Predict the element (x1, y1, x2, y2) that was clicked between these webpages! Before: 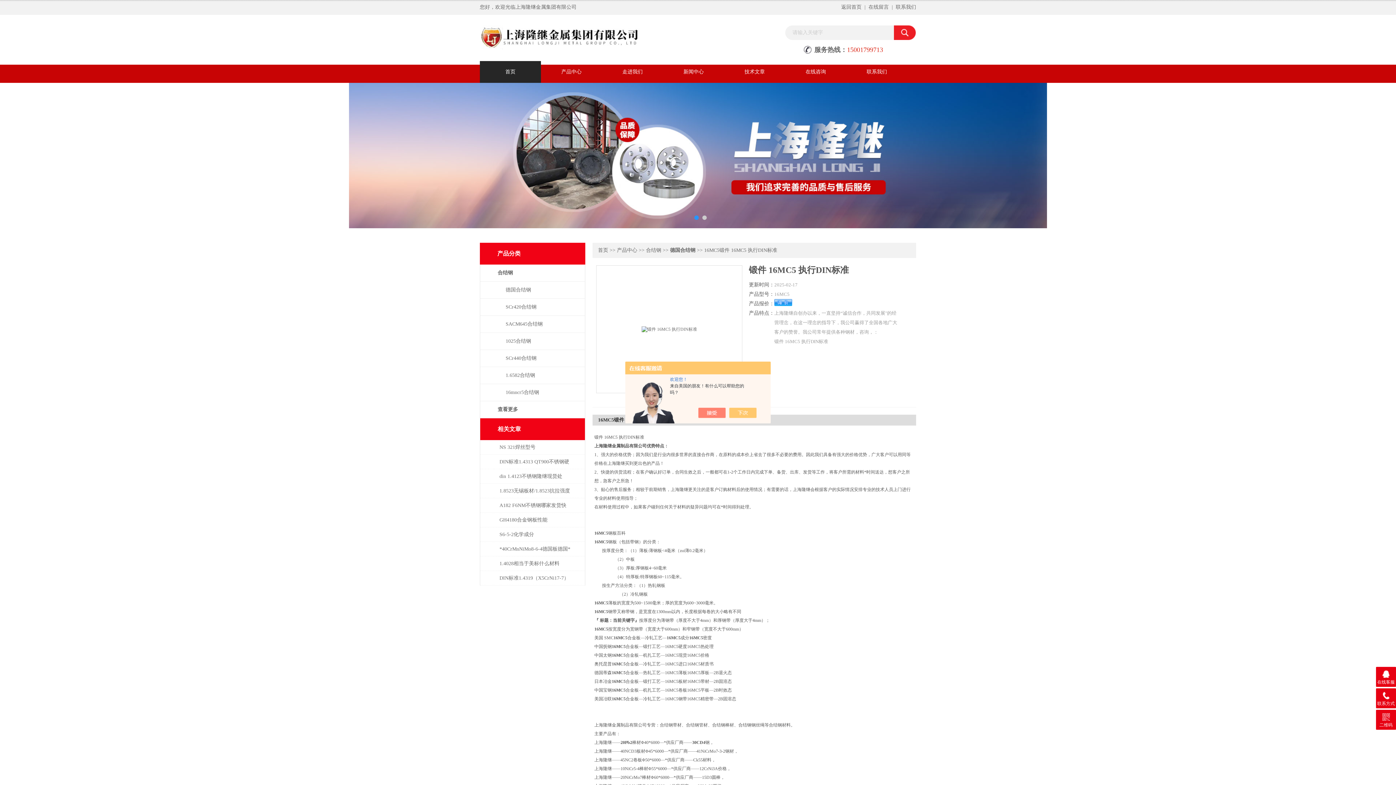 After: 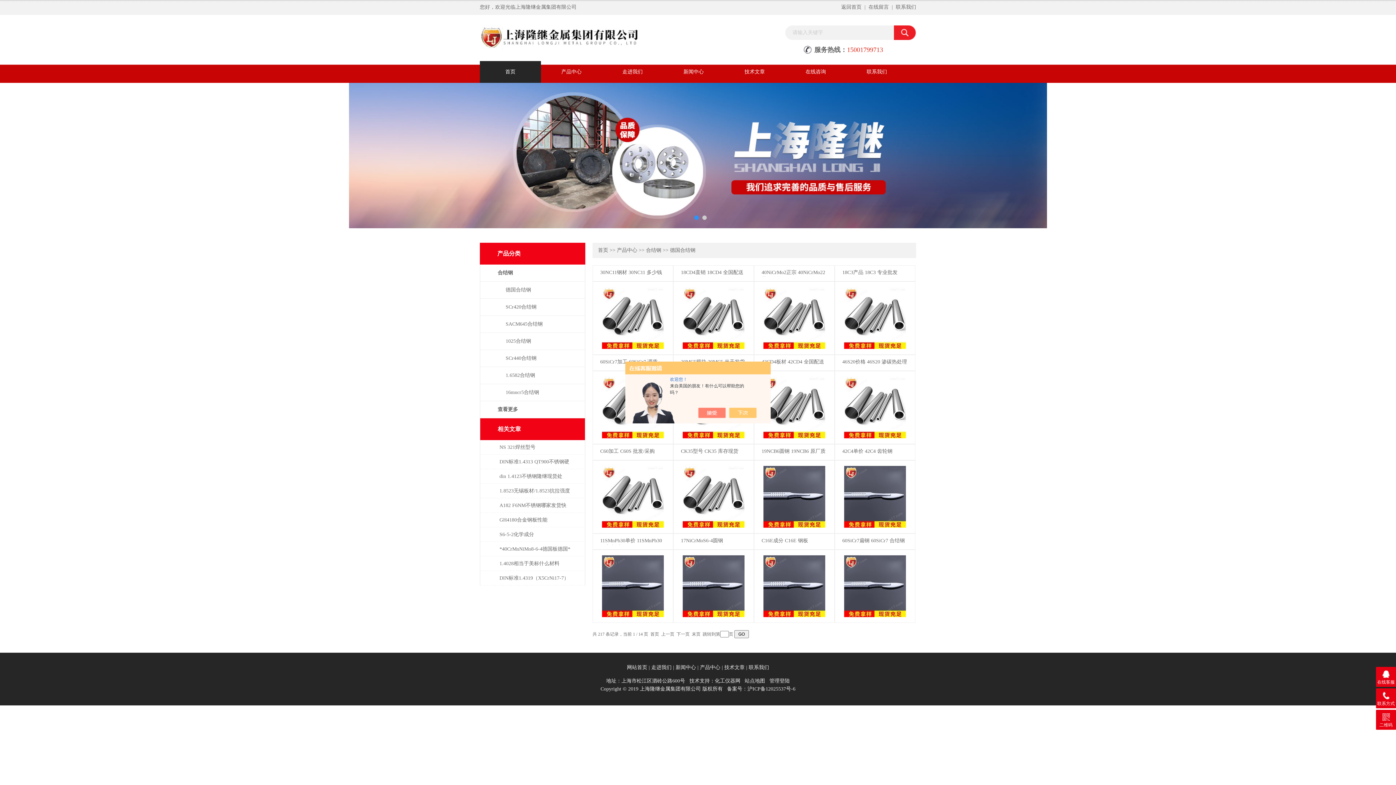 Action: bbox: (480, 281, 585, 298) label: 德国合结钢